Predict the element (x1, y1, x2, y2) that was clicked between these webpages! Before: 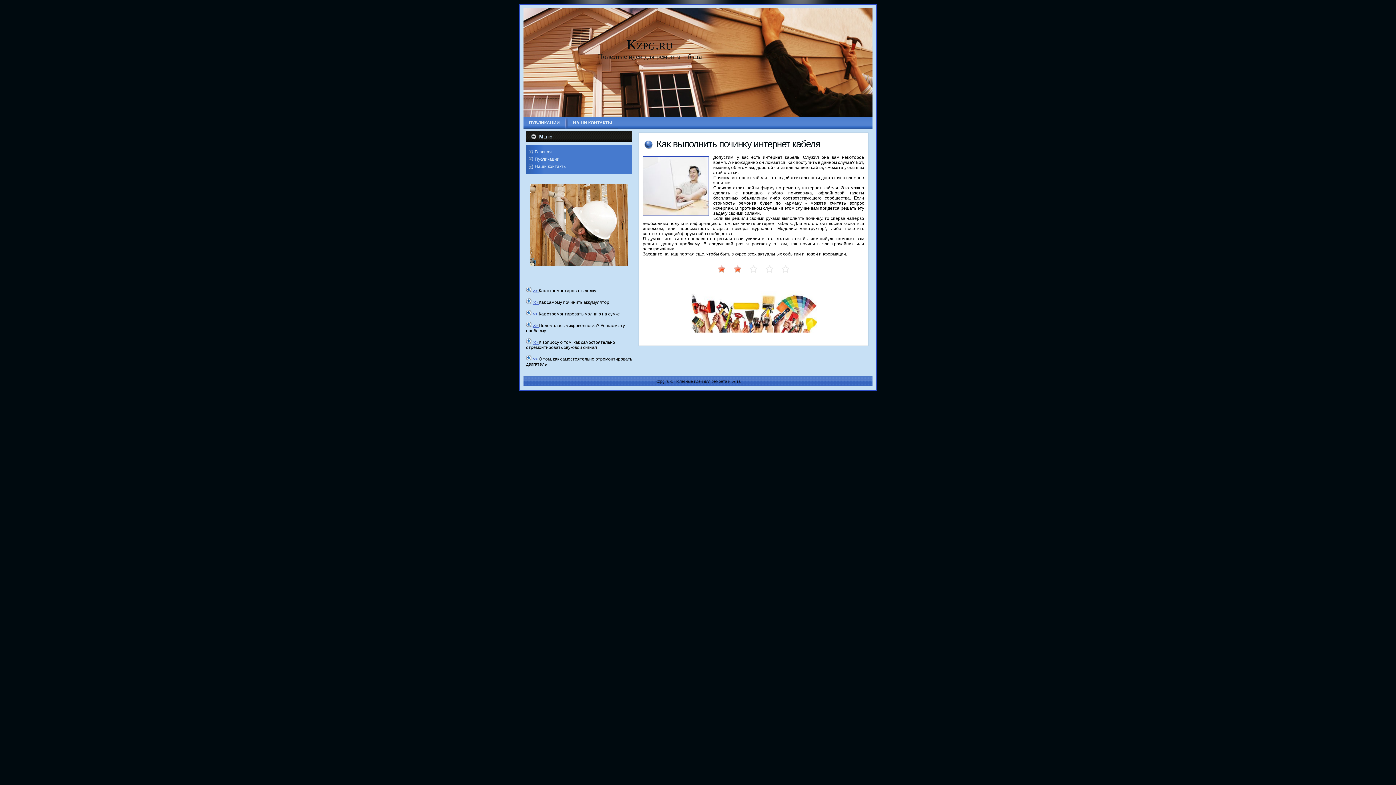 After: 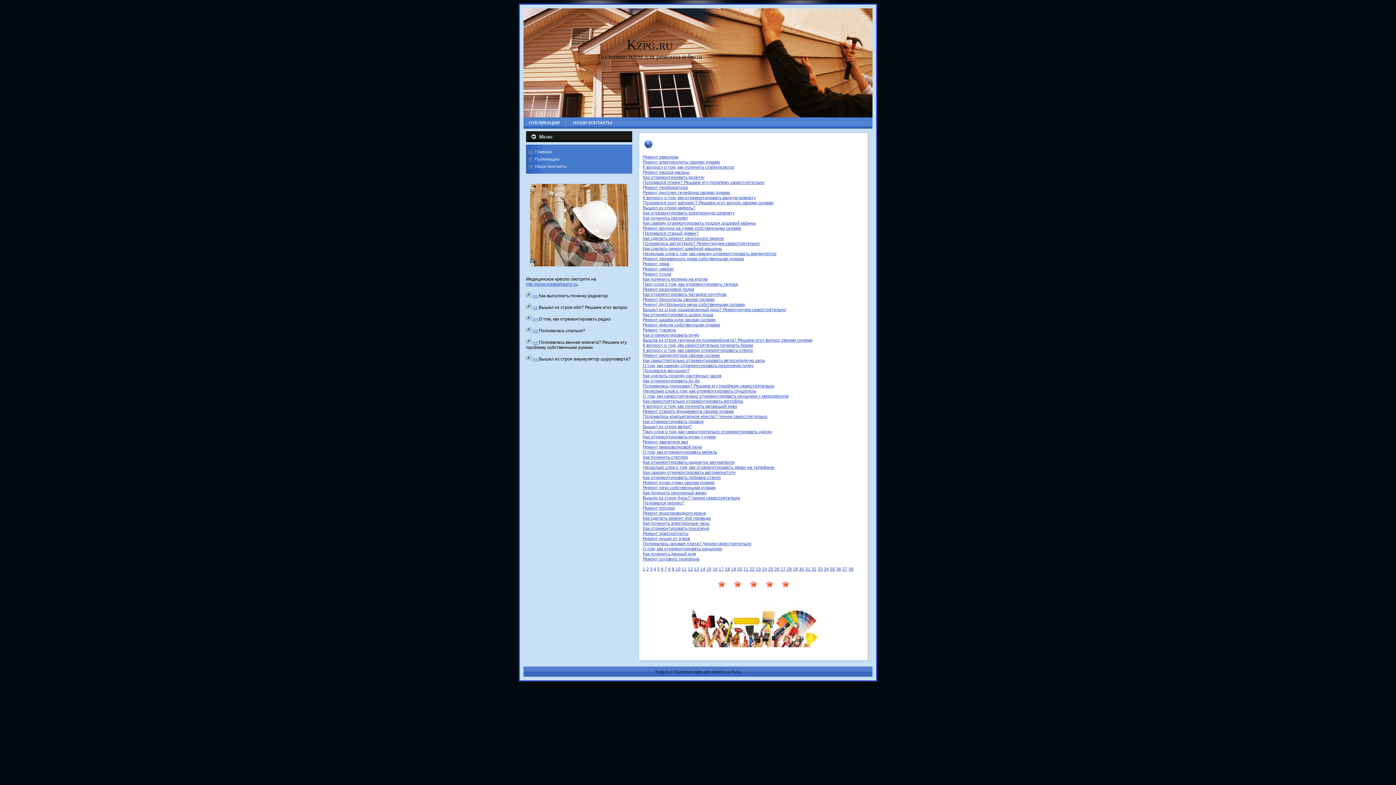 Action: label: Публикации bbox: (534, 156, 559, 161)